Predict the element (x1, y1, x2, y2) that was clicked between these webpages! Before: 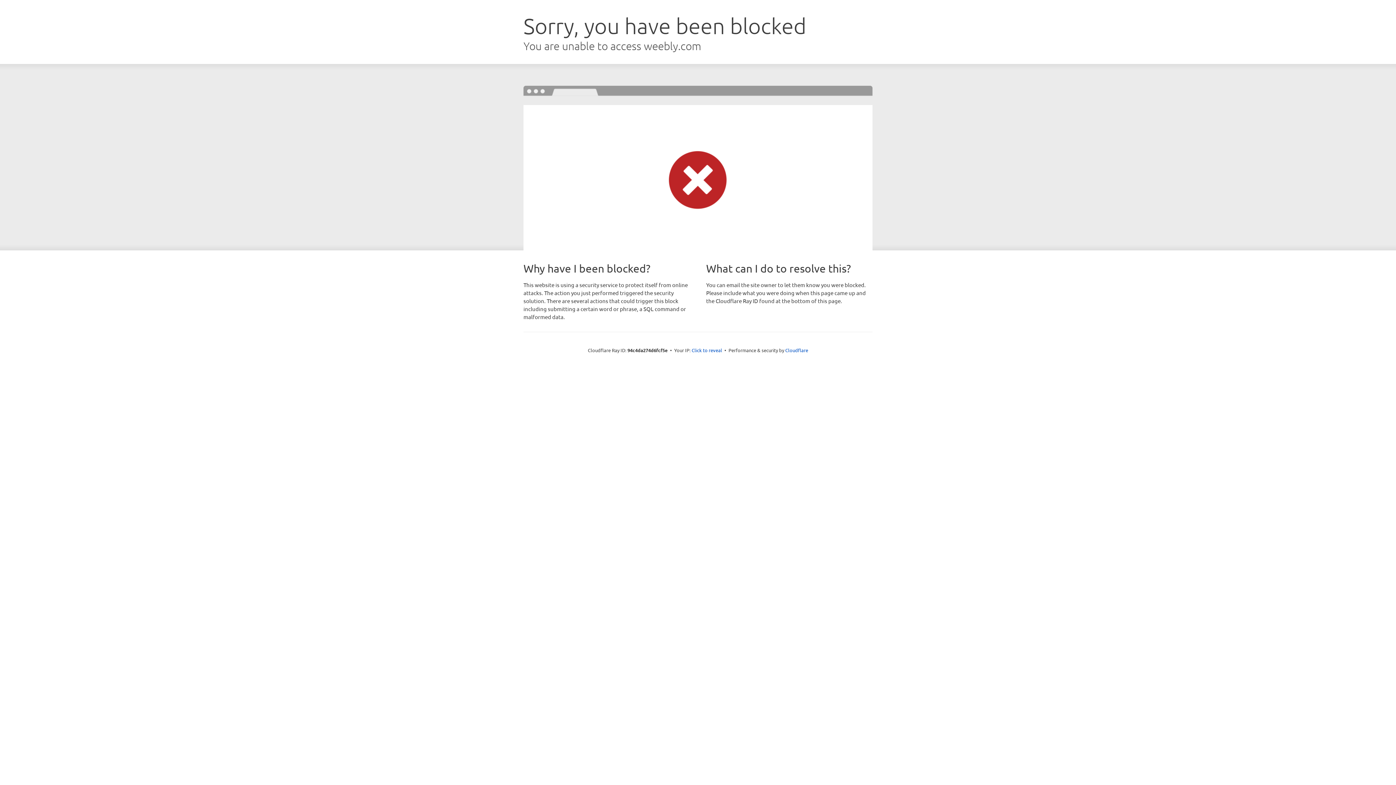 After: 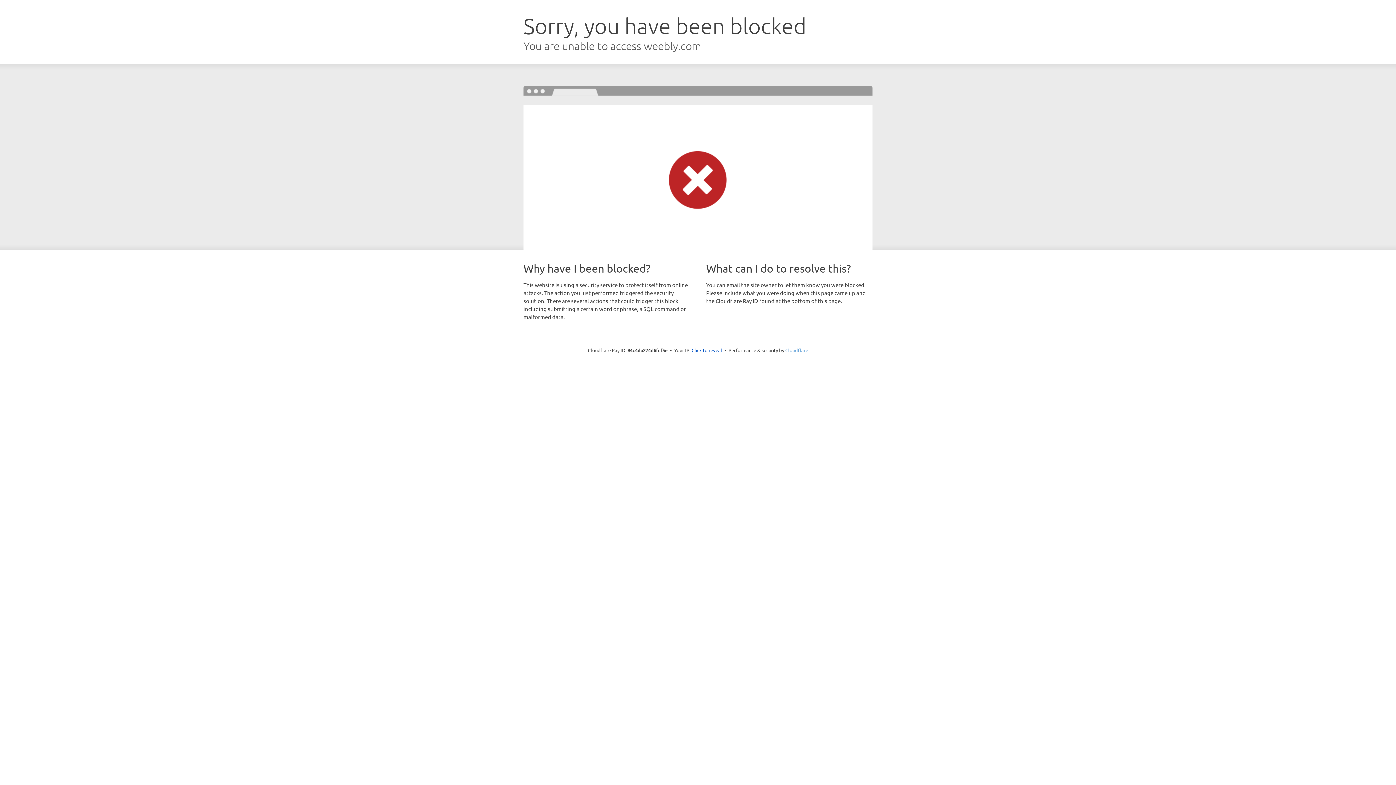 Action: bbox: (785, 347, 808, 353) label: Cloudflare